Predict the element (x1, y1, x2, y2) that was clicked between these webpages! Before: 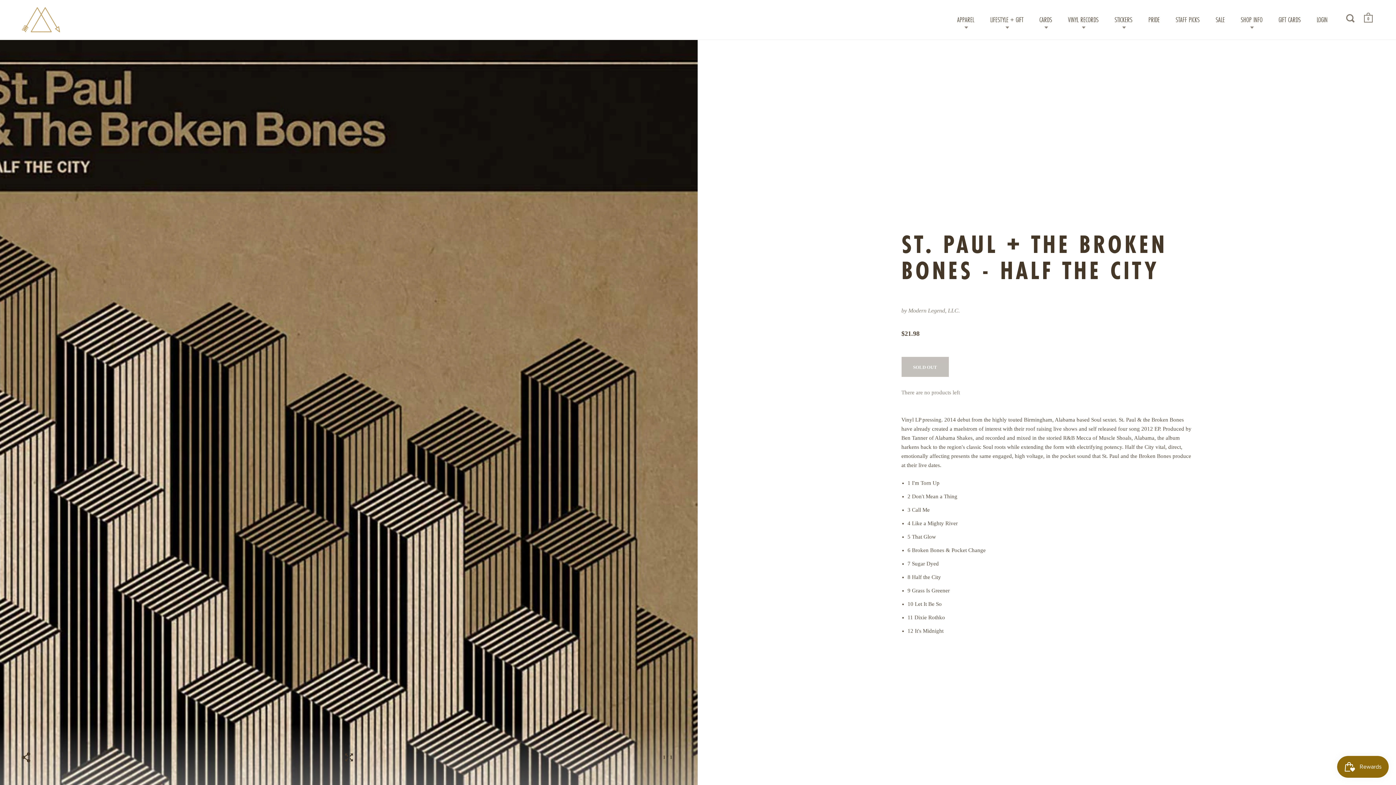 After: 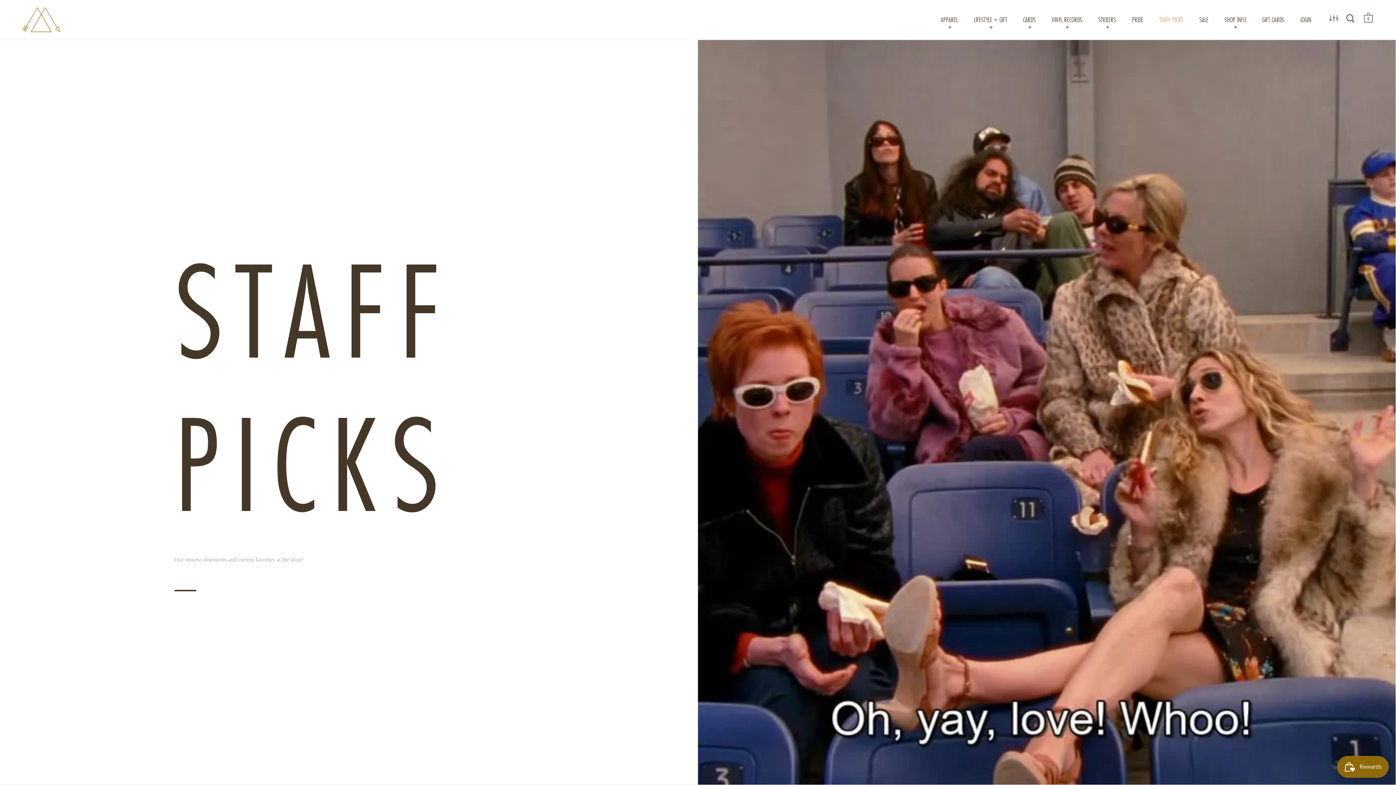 Action: bbox: (1168, 10, 1207, 28) label: STAFF PICKS